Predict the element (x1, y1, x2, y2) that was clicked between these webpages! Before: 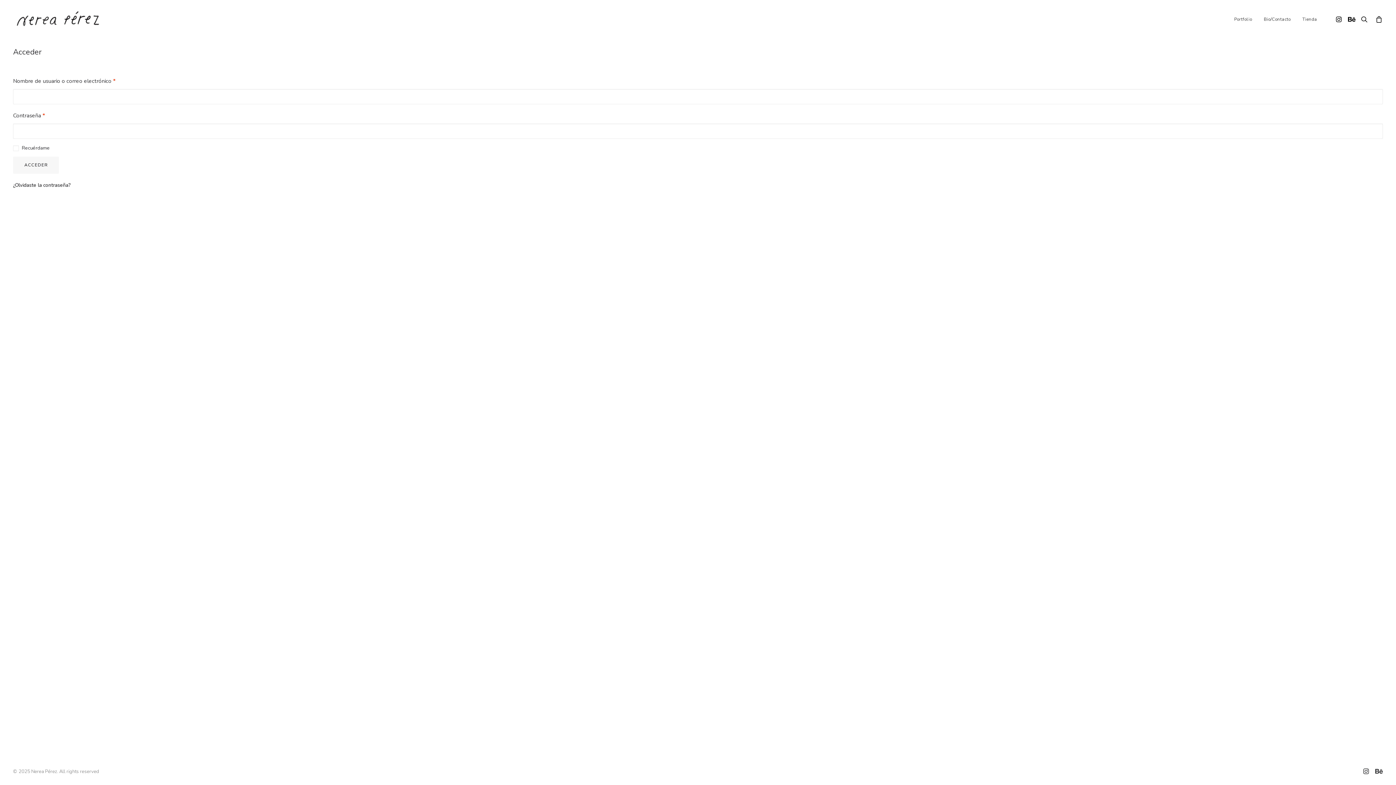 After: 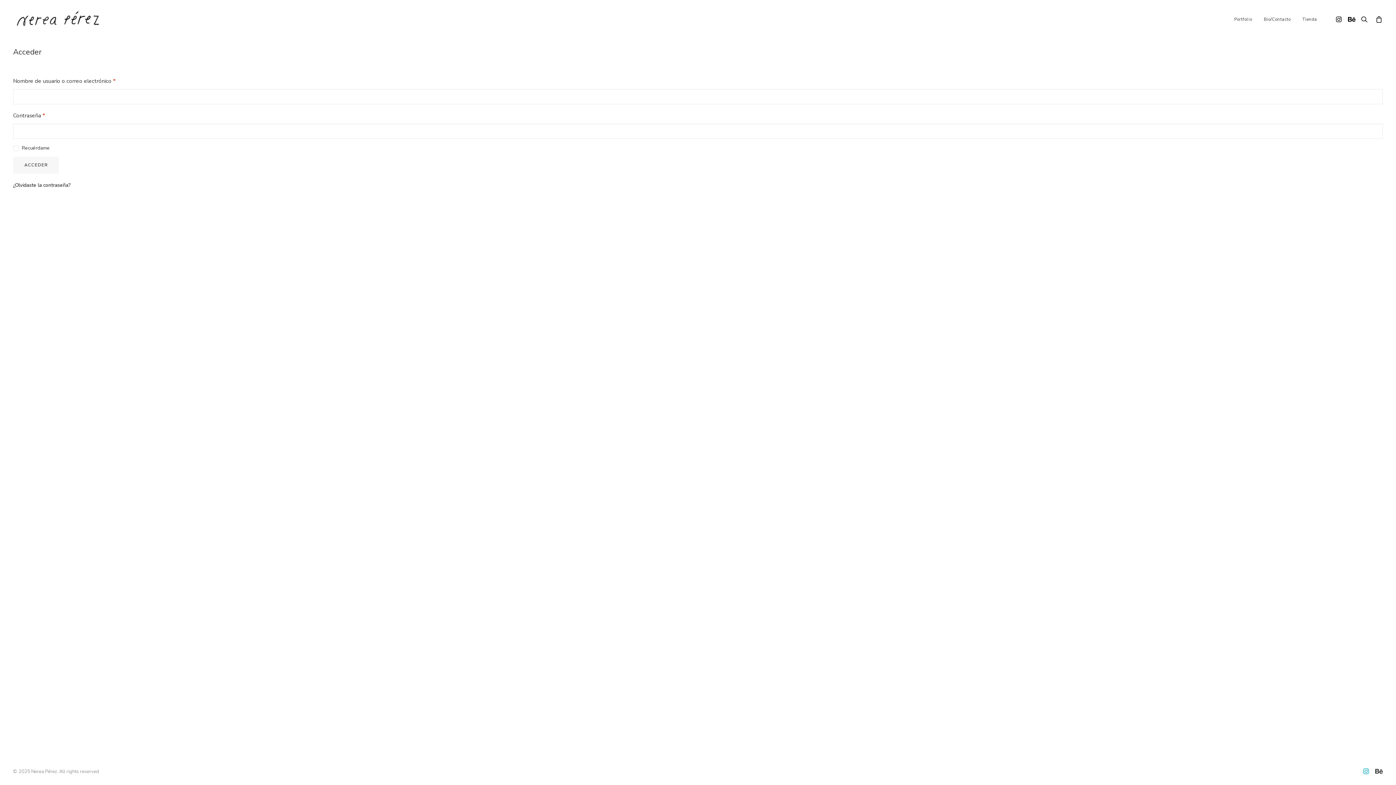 Action: bbox: (1363, 769, 1369, 776)